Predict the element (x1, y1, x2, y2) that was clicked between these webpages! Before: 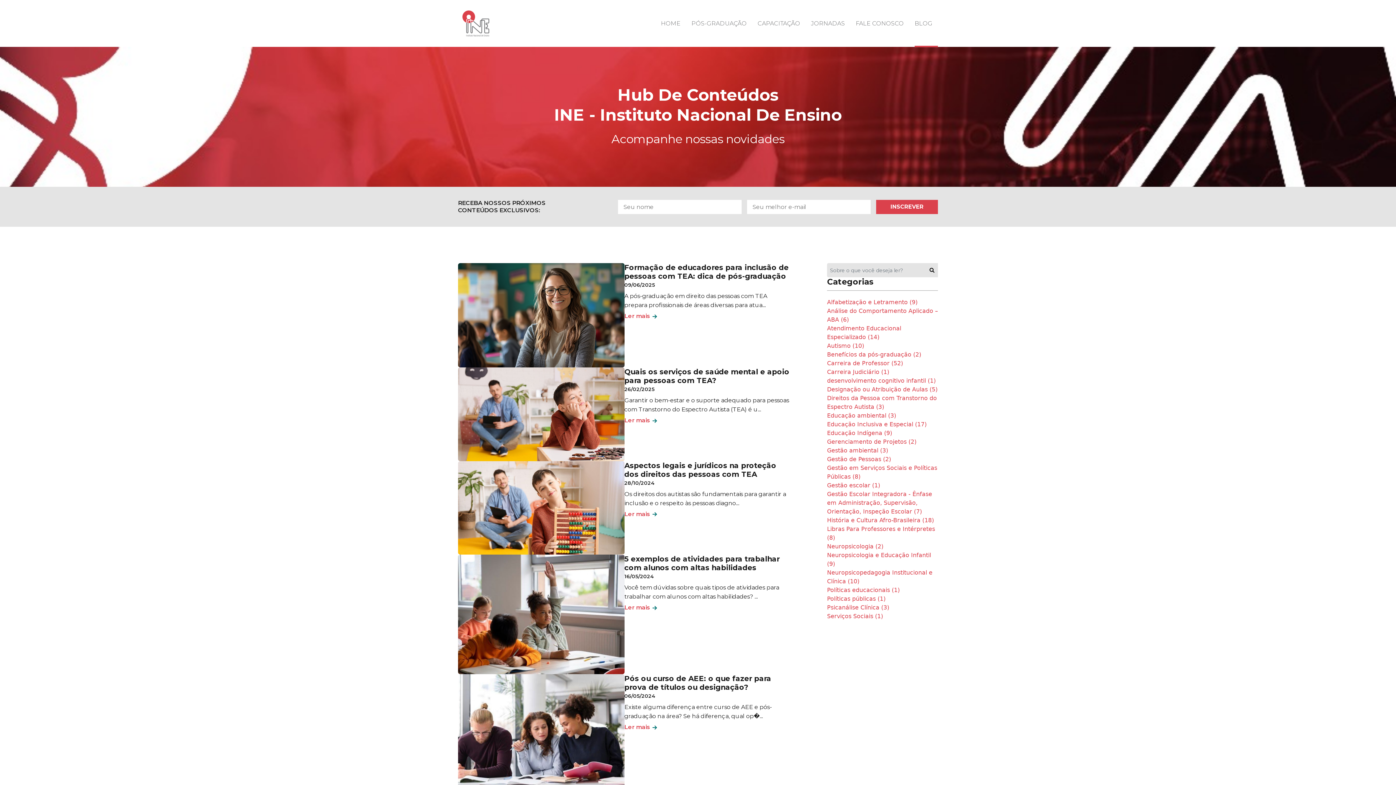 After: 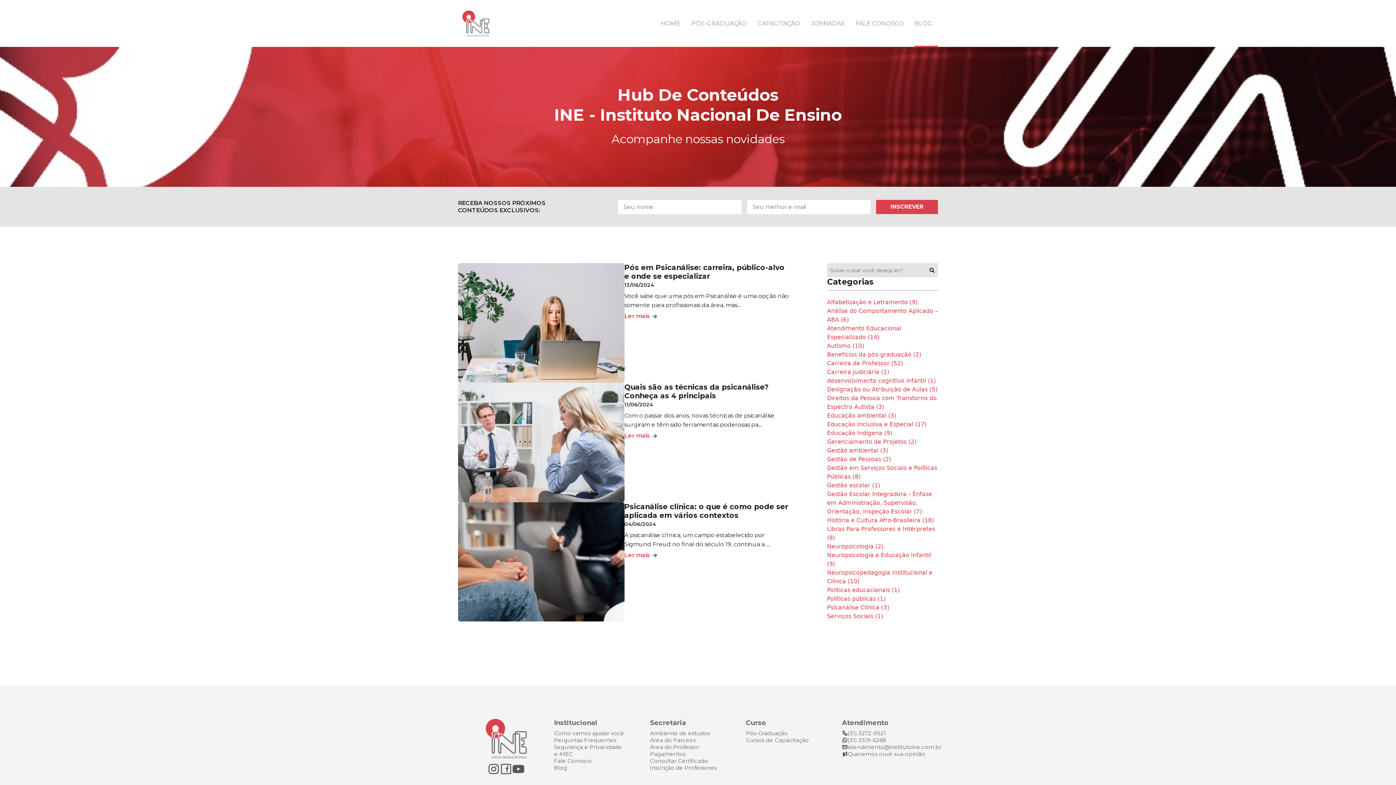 Action: bbox: (827, 603, 938, 612) label: Psicanálise Clínica (3)